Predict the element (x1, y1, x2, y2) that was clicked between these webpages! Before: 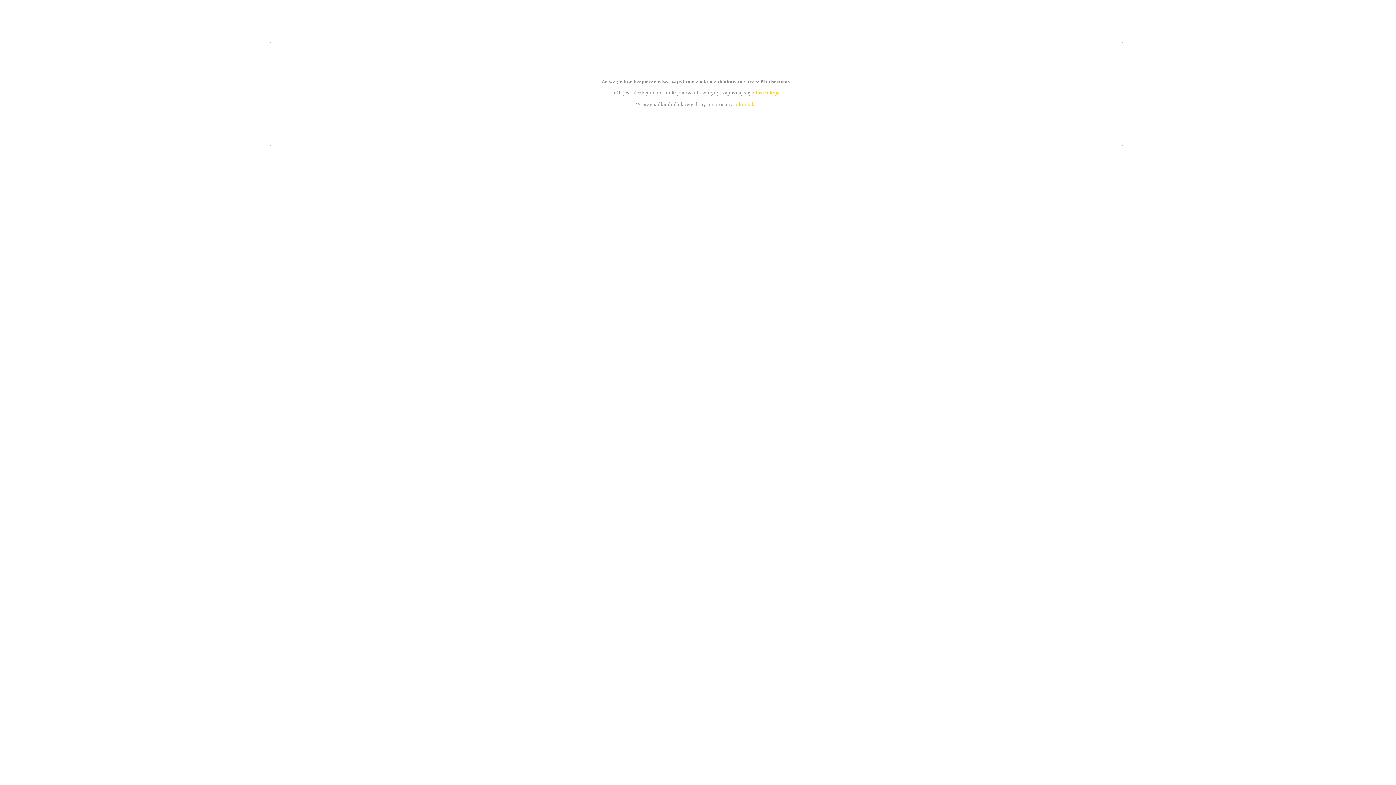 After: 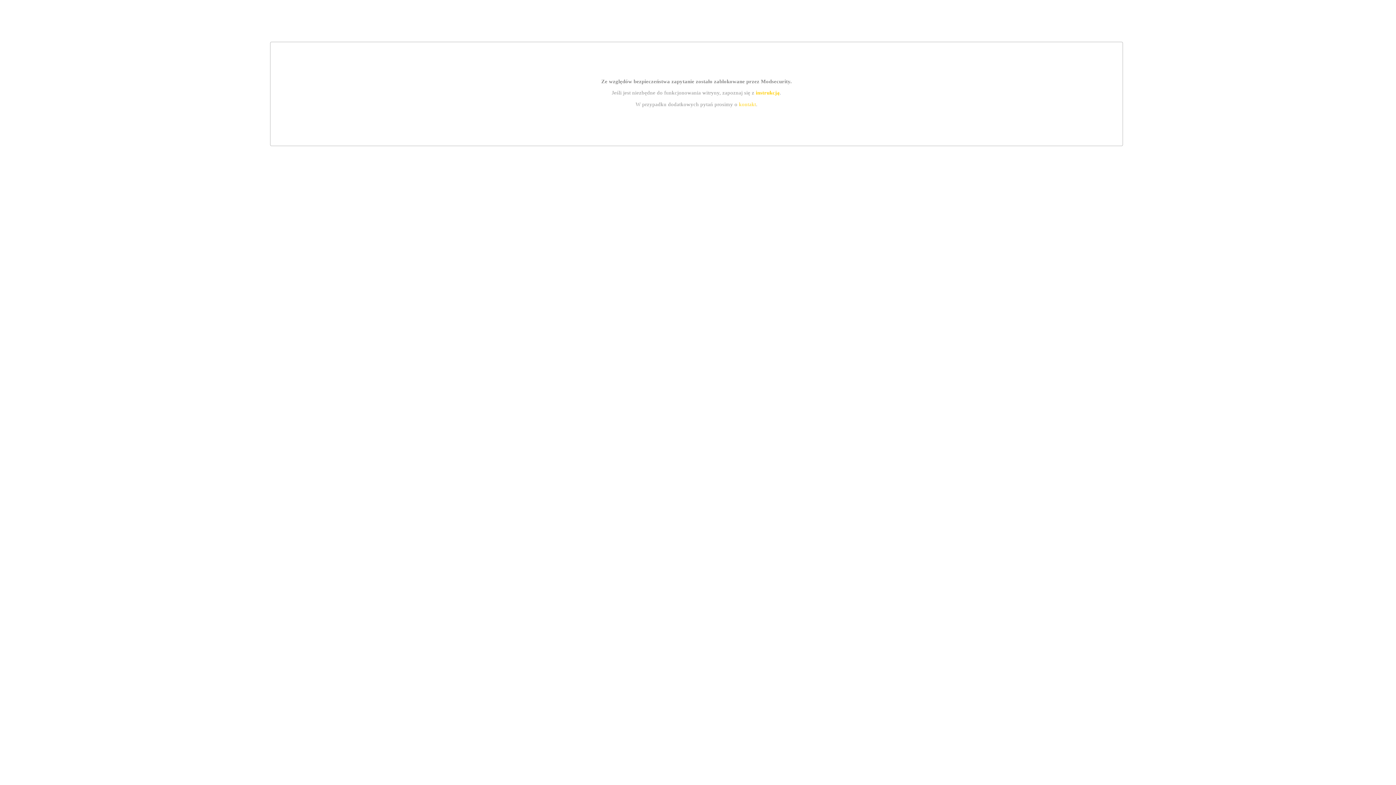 Action: bbox: (739, 101, 756, 107) label: kontakt